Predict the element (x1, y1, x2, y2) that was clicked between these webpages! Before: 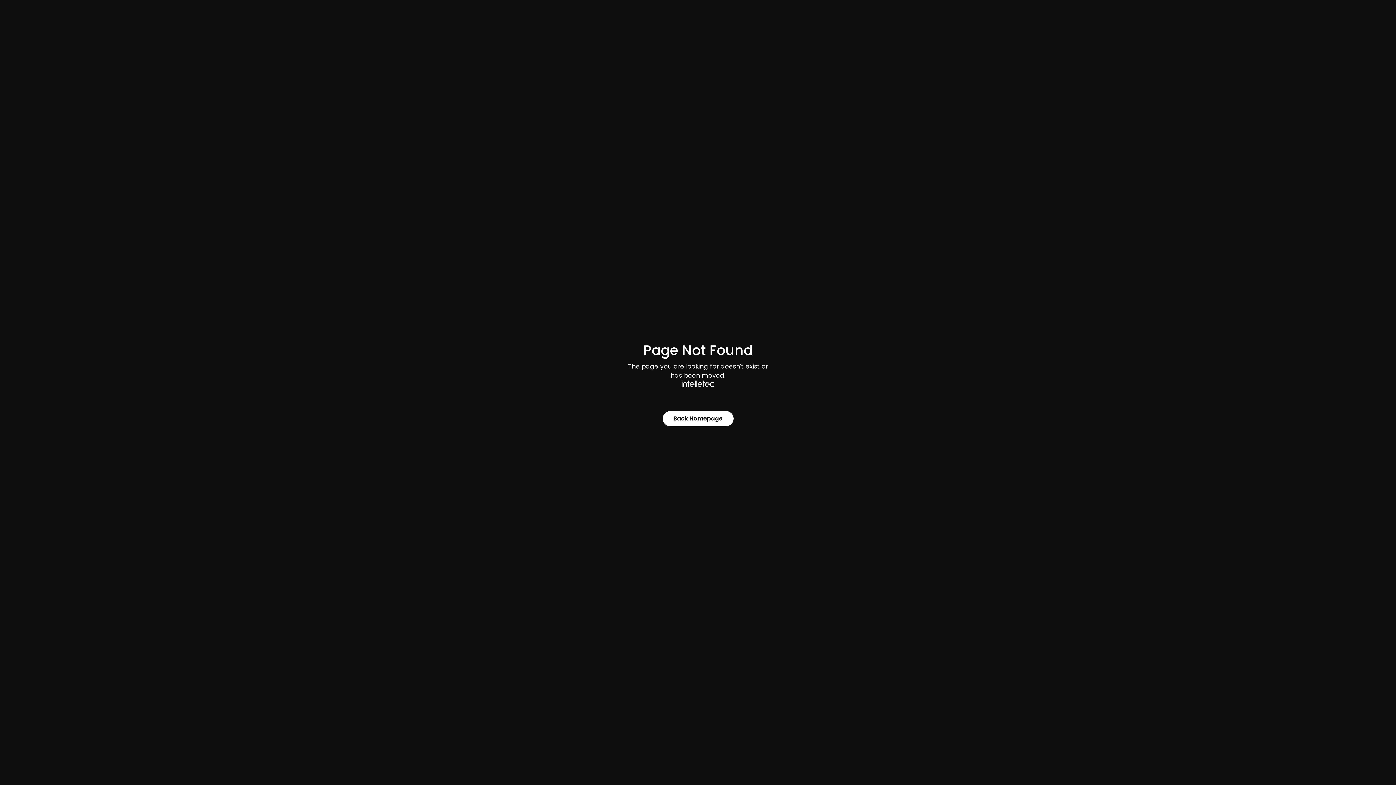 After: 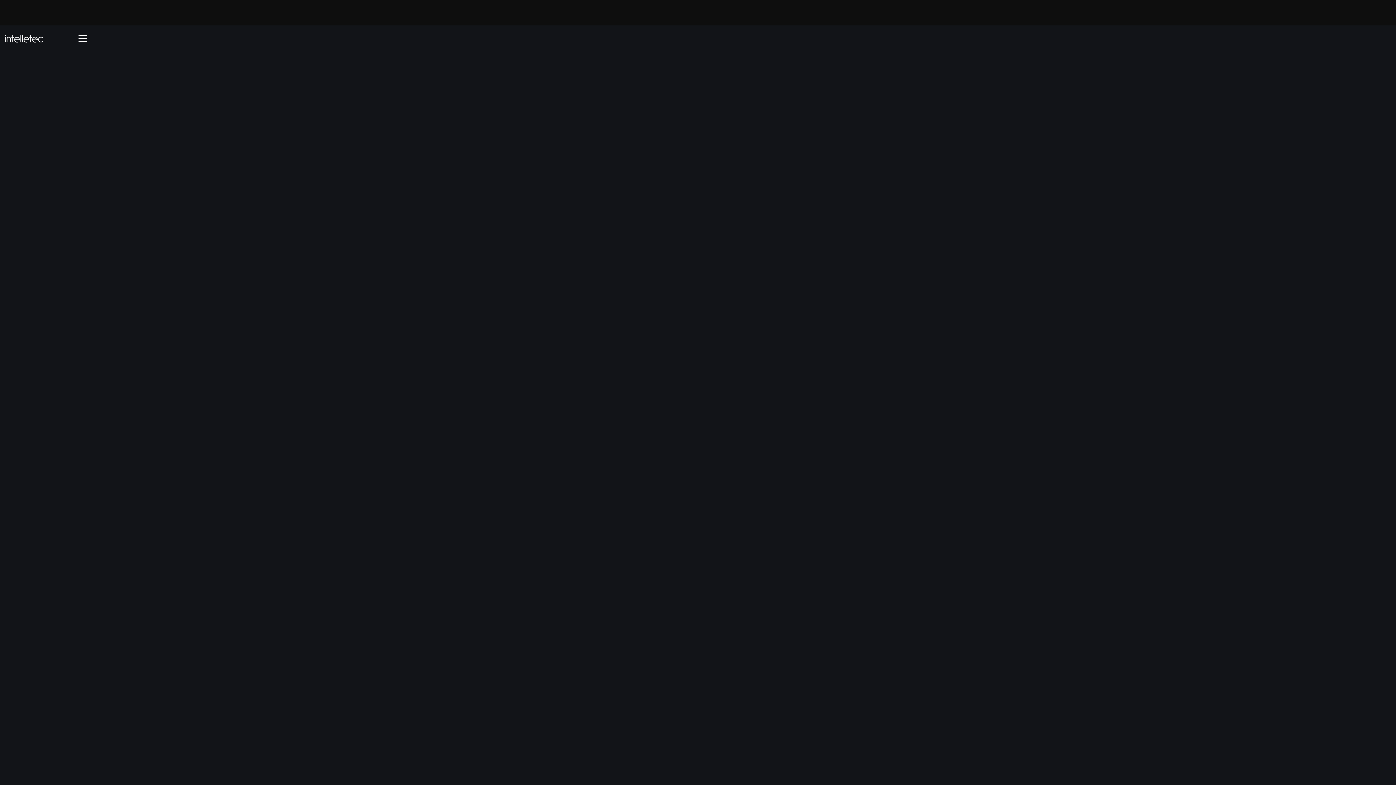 Action: bbox: (681, 380, 714, 387)